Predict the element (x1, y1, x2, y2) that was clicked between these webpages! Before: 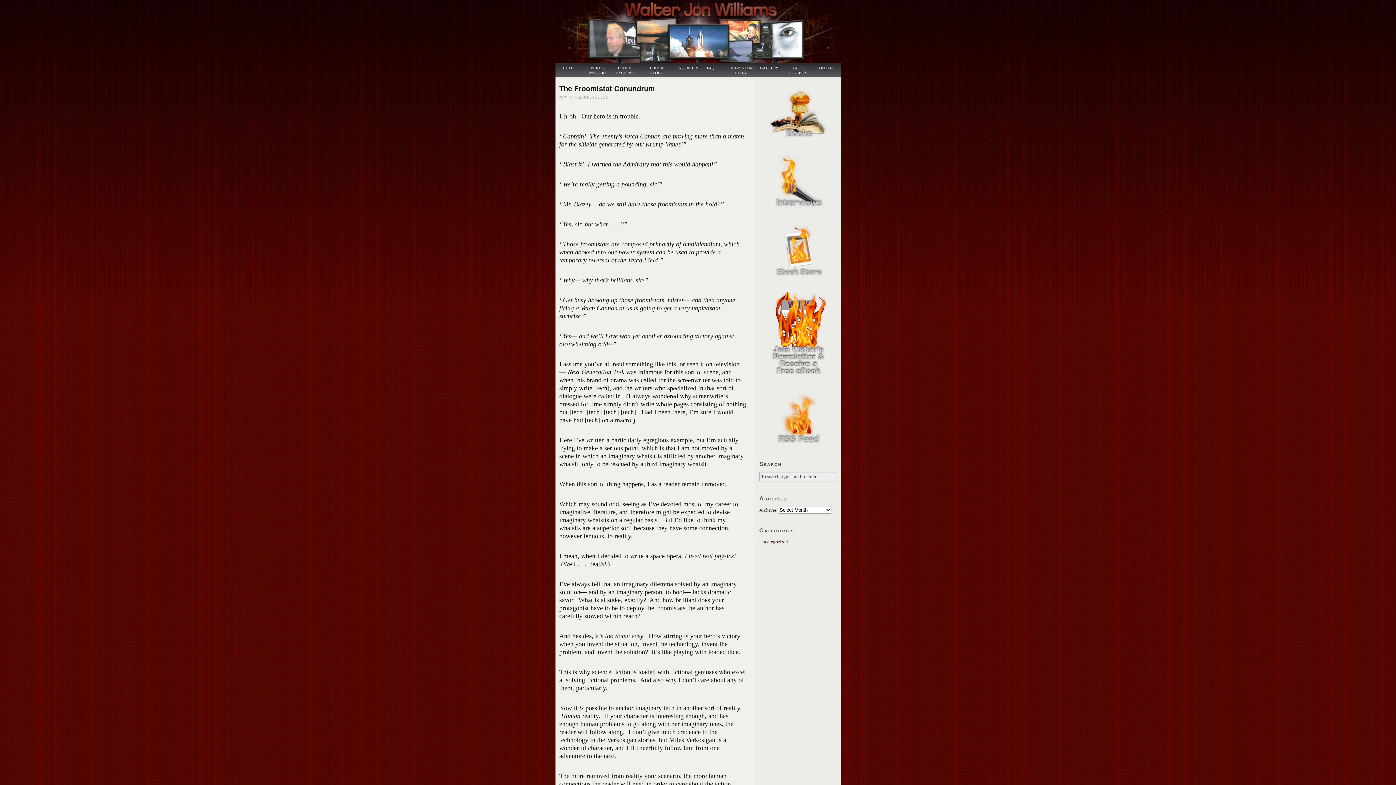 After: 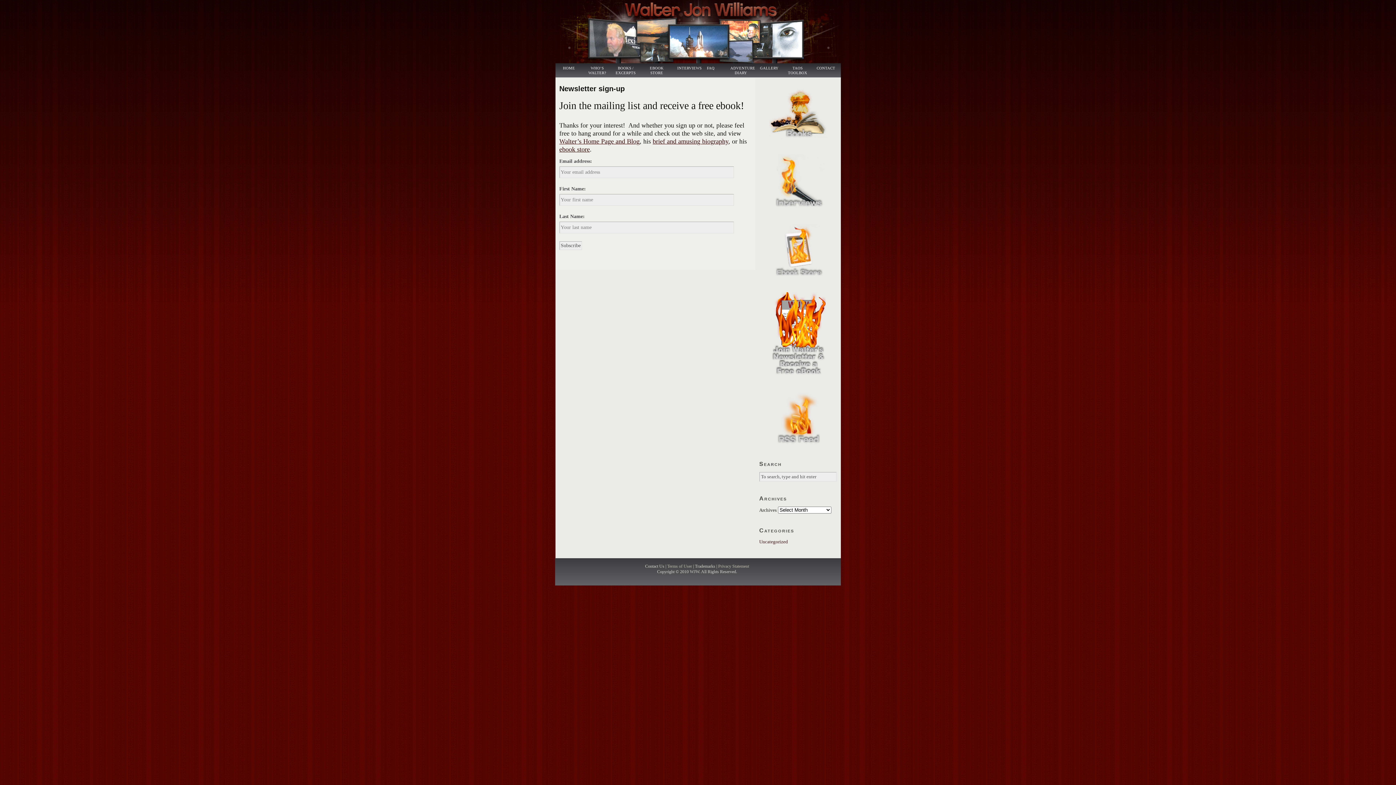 Action: bbox: (770, 373, 825, 379)